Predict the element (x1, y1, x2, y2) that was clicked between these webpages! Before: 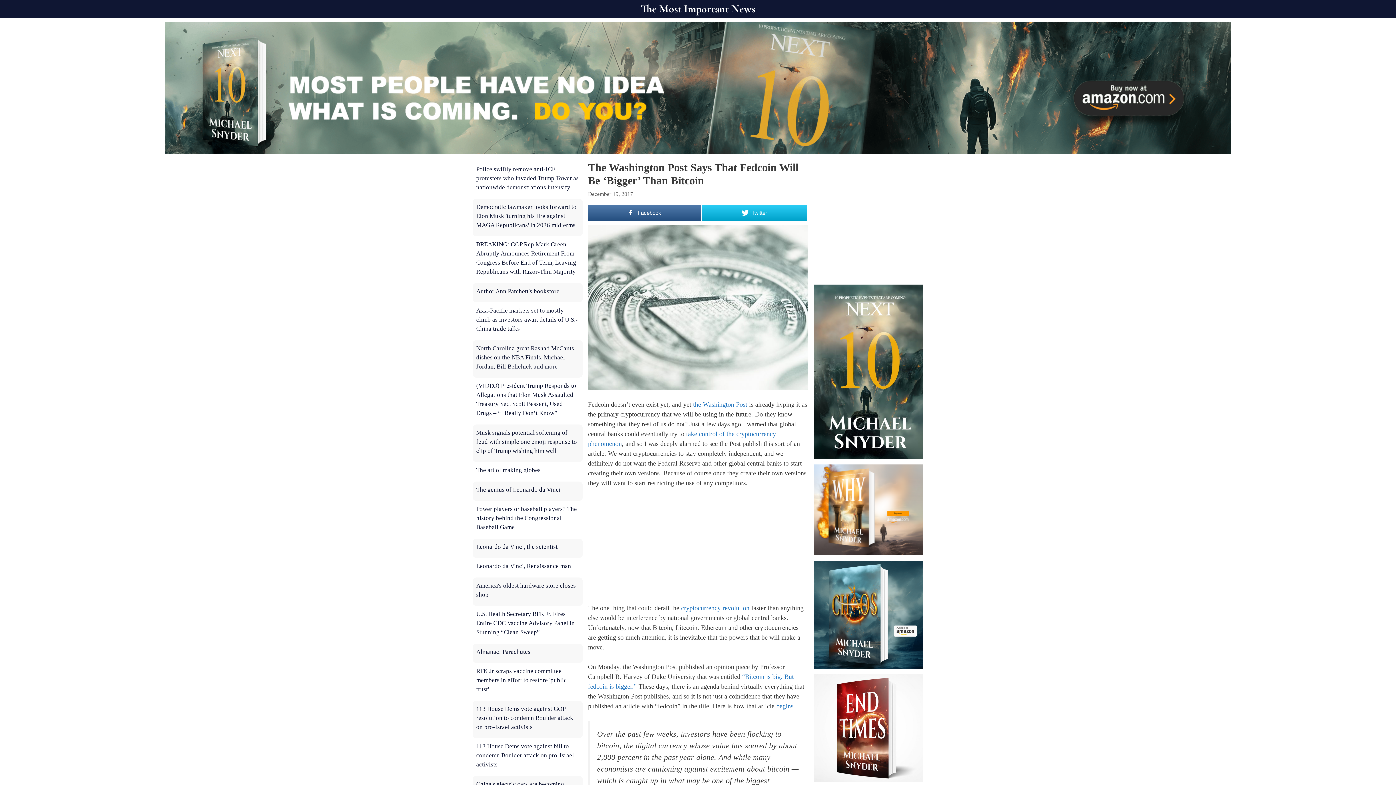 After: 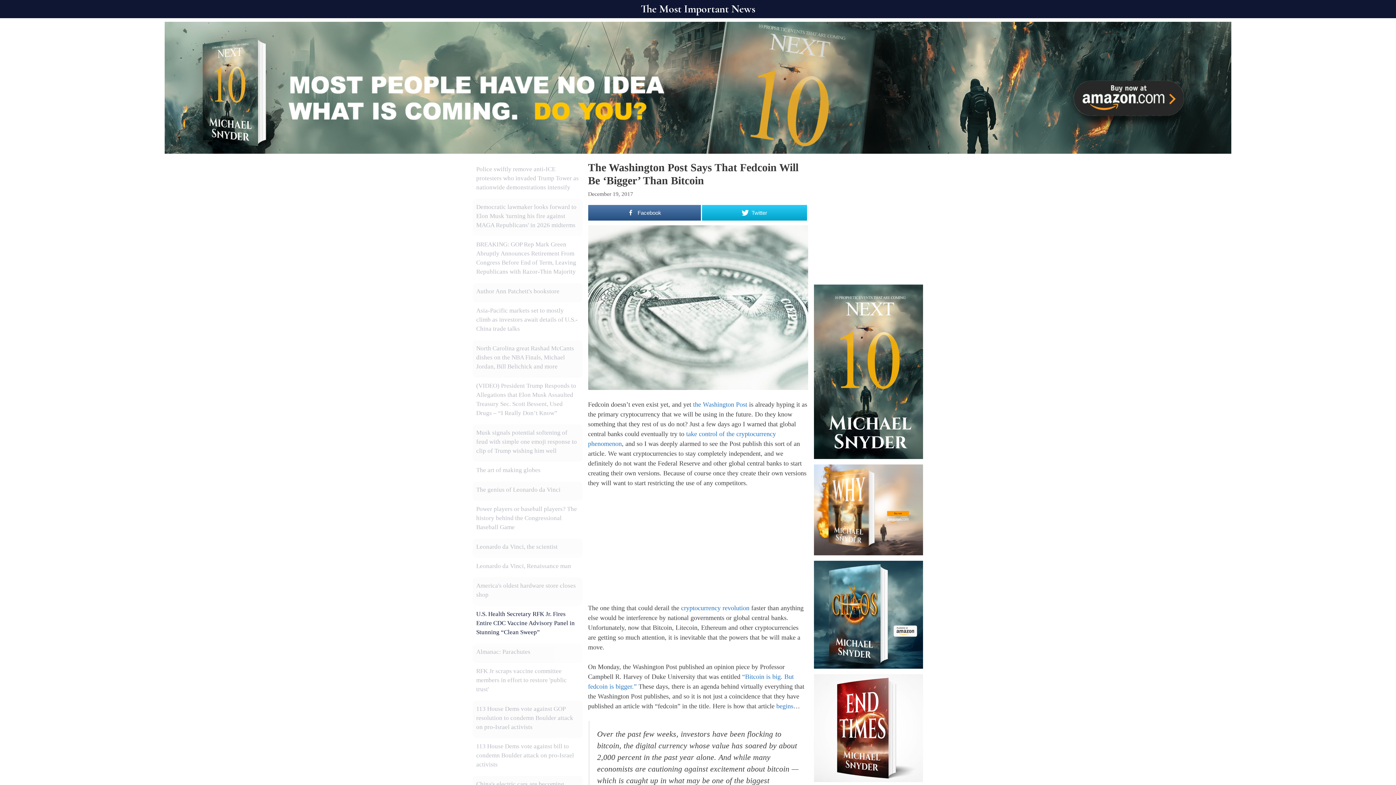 Action: label: U.S. Health Secretary RFK Jr. Fires Entire CDC Vaccine Advisory Panel in Stunning “Clean Sweep” bbox: (476, 610, 574, 636)